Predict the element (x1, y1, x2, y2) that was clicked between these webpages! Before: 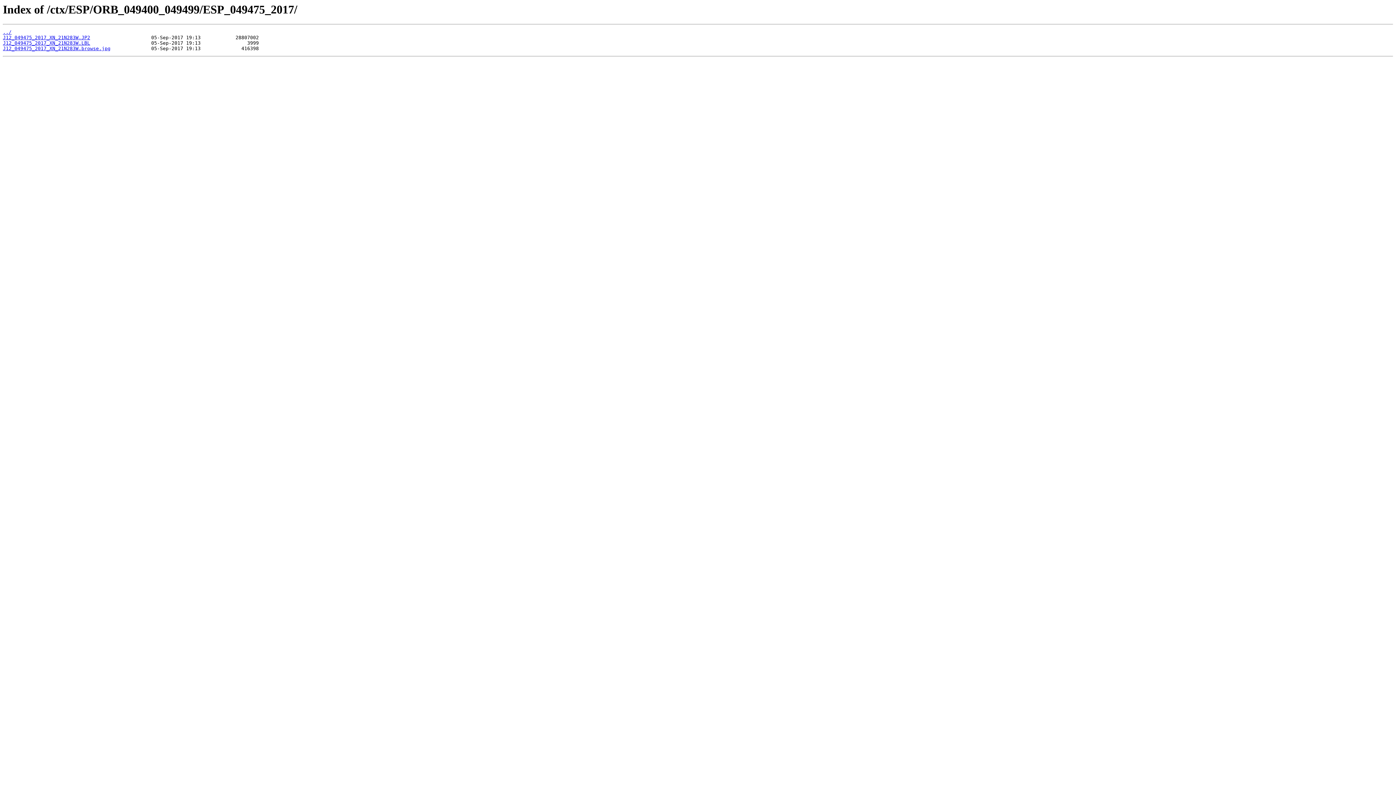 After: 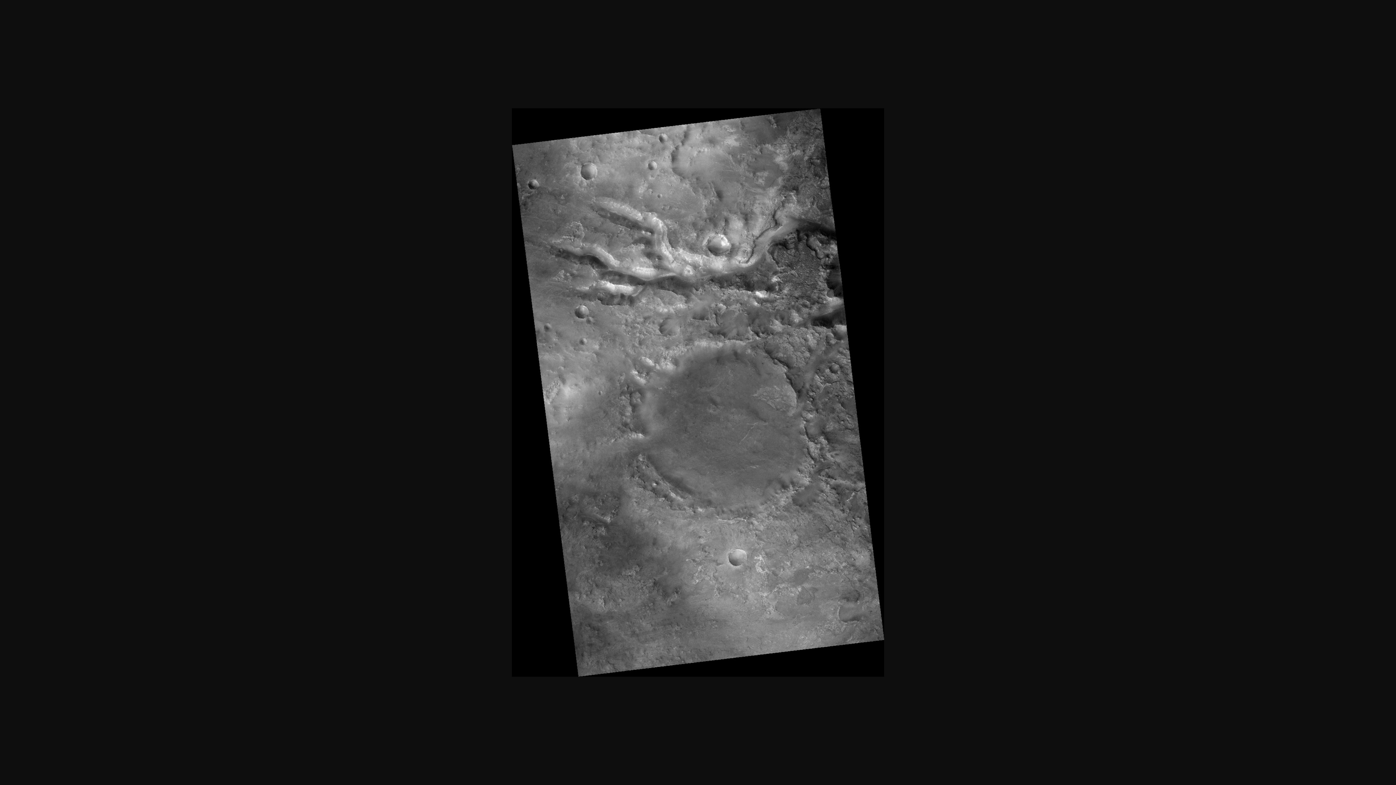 Action: label: J12_049475_2017_XN_21N283W.browse.jpg bbox: (2, 45, 110, 51)